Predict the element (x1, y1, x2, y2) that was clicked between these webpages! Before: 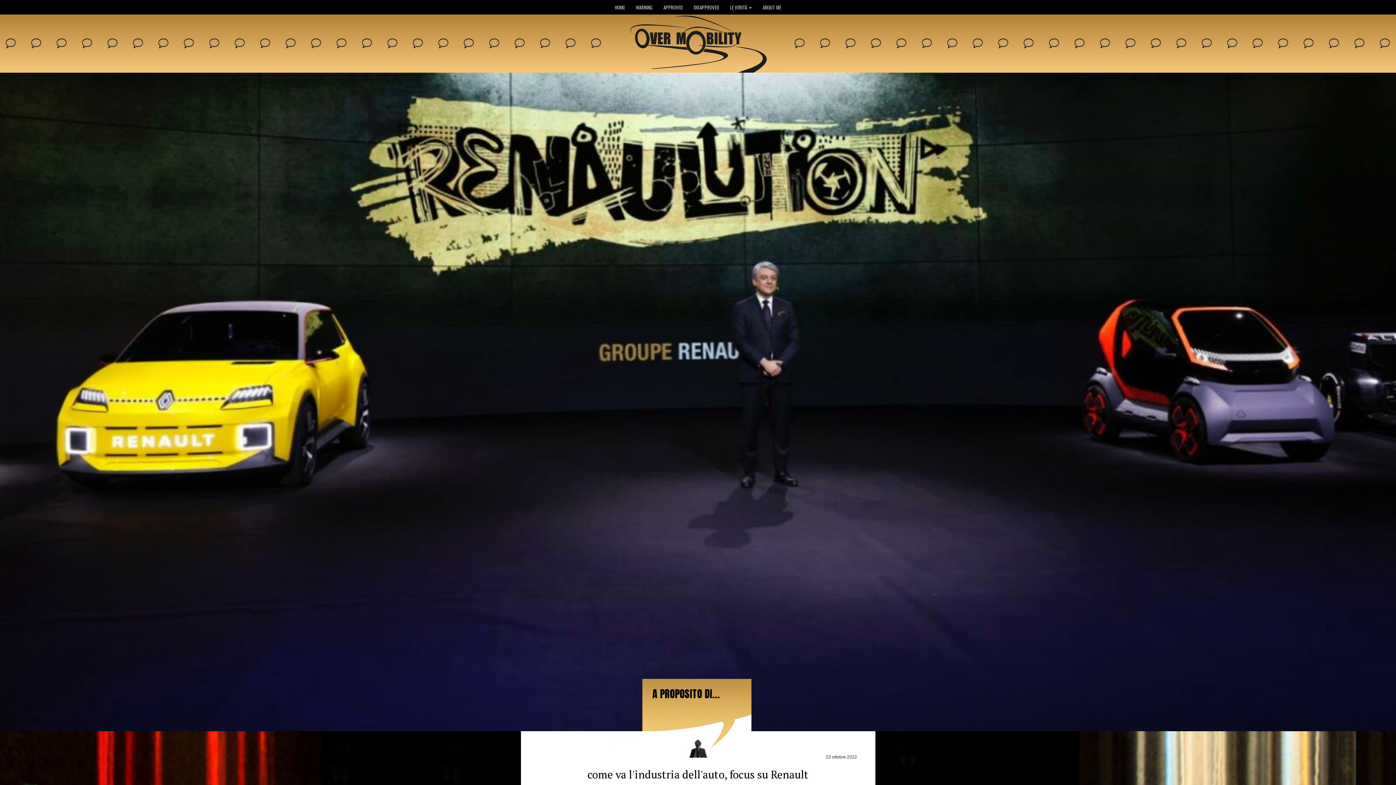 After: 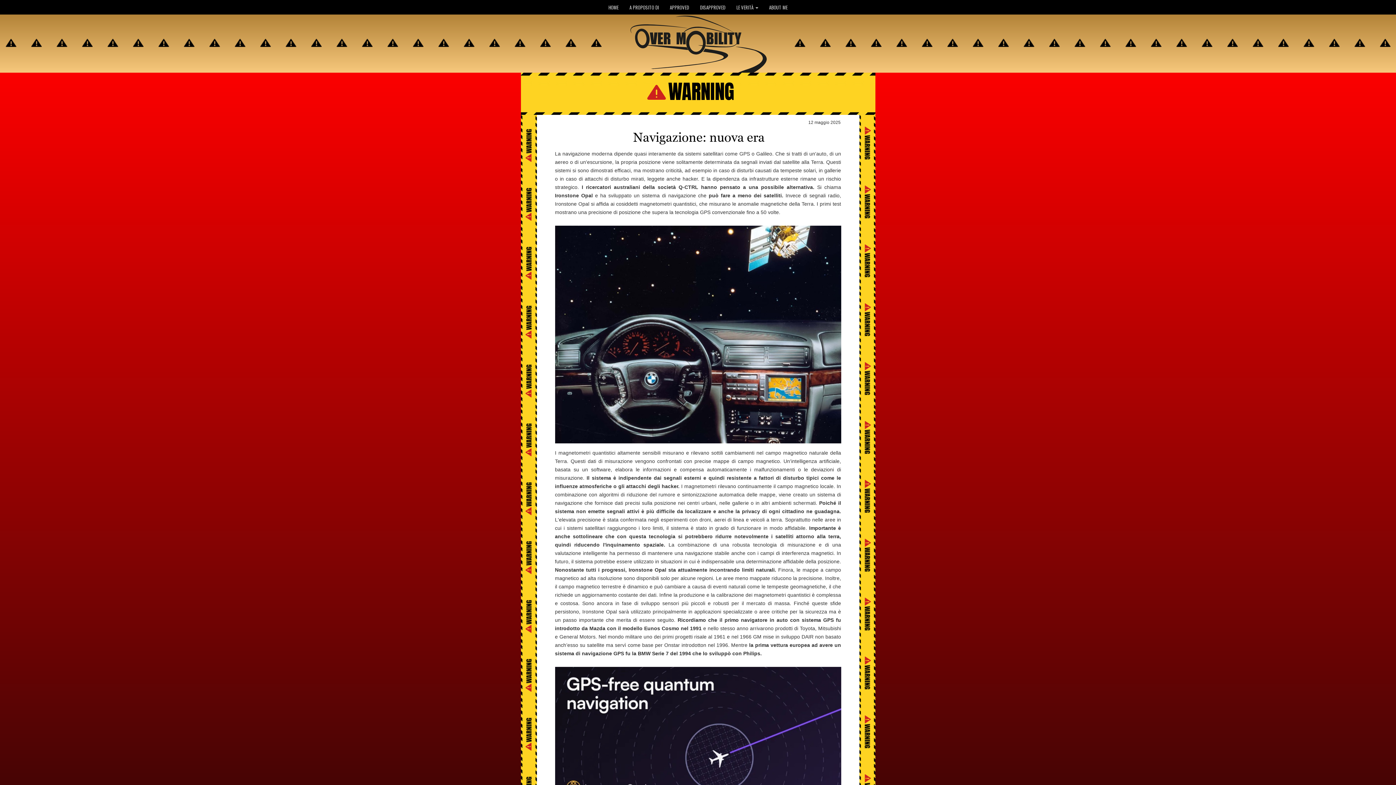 Action: bbox: (630, 0, 658, 14) label: WARNING